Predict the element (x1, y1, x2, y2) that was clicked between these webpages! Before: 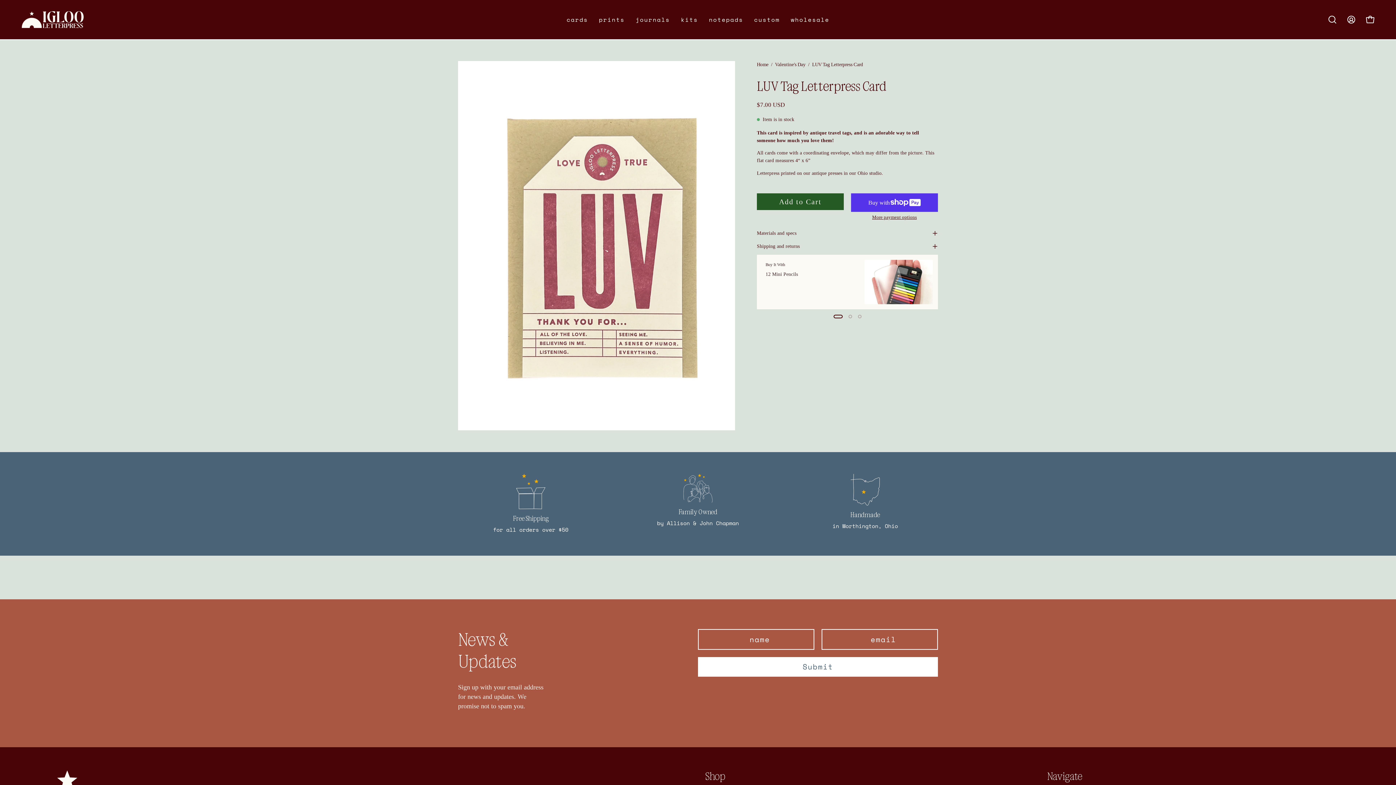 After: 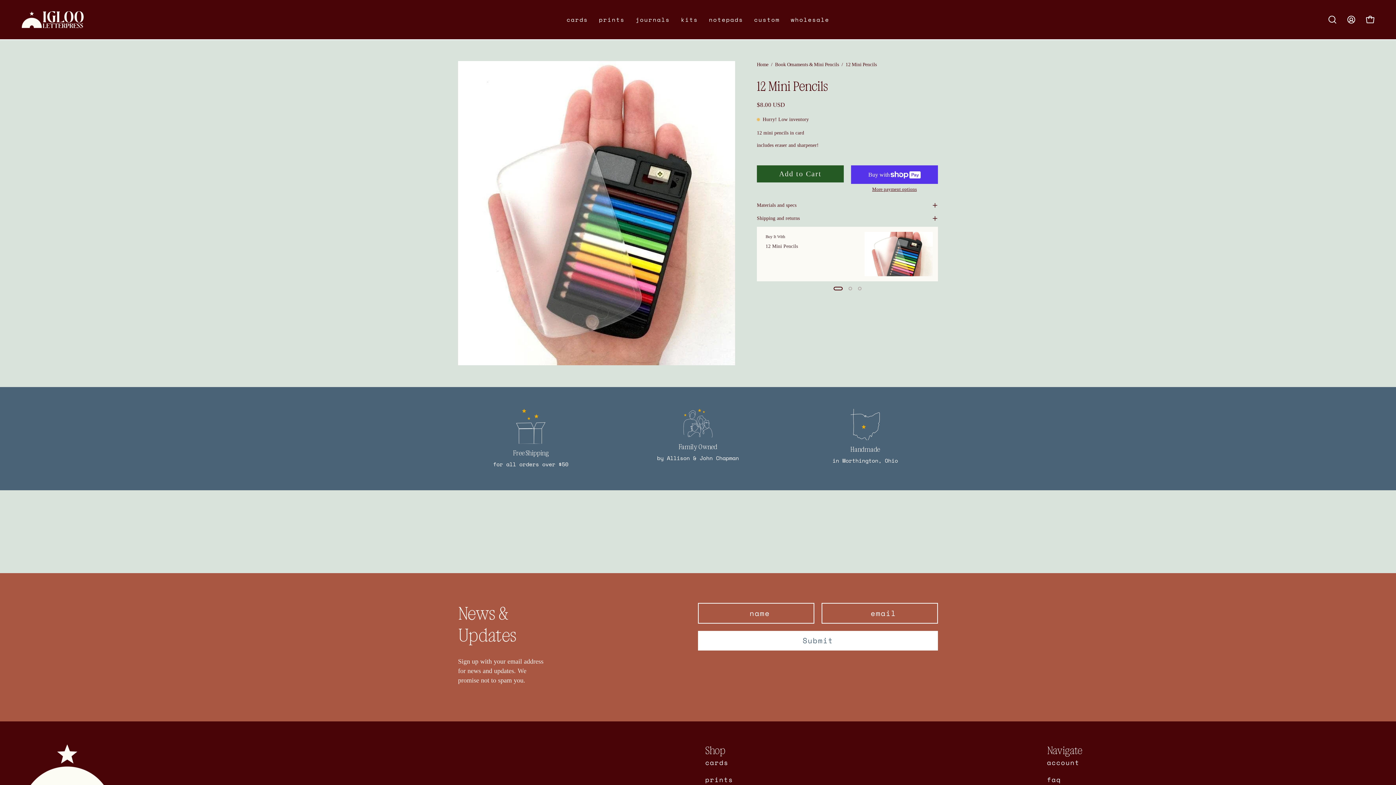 Action: label: 12 Mini Pencils bbox: (765, 271, 798, 277)